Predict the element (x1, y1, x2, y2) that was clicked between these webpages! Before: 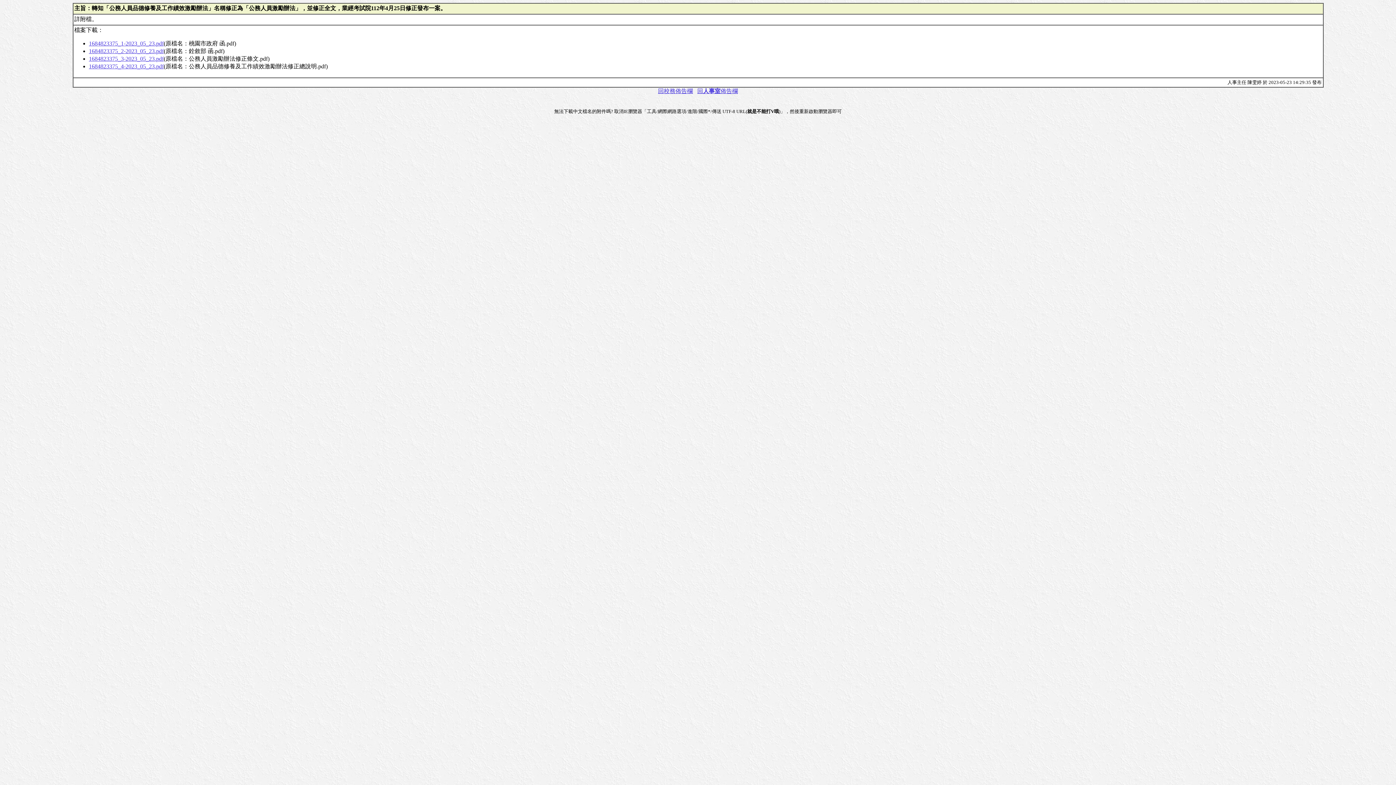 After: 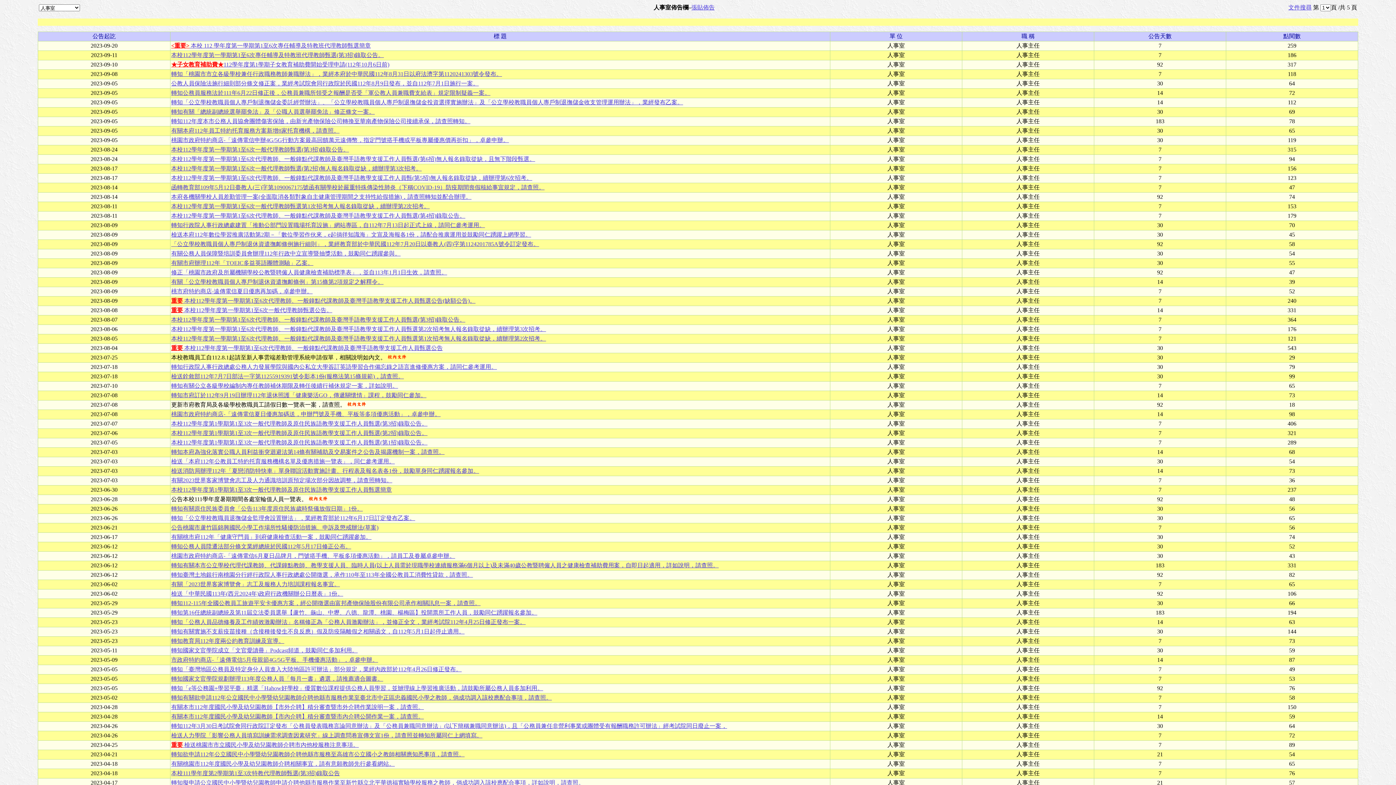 Action: label: 回人事室佈告欄 bbox: (697, 88, 738, 94)